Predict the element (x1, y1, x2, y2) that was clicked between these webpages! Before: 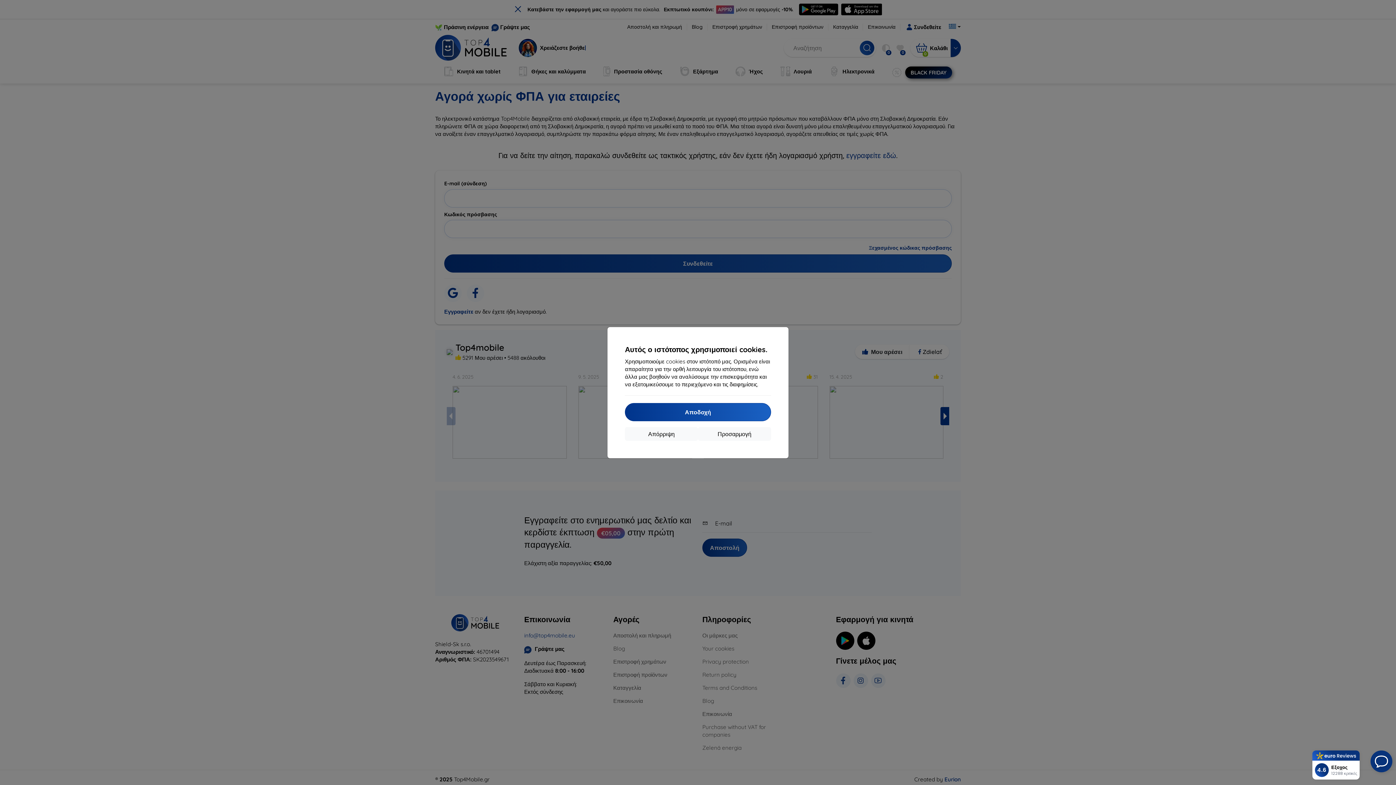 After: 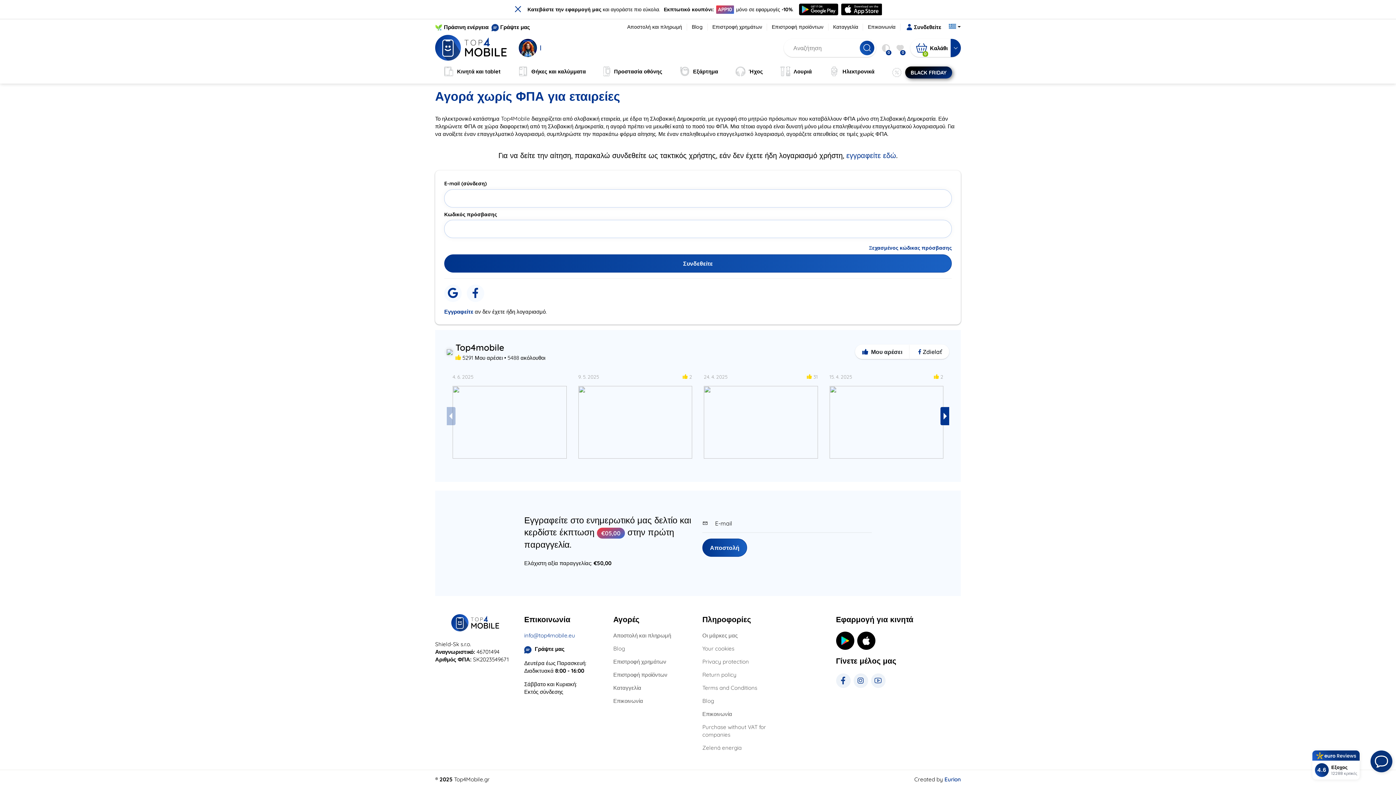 Action: label: Απόρριψη bbox: (625, 427, 698, 440)